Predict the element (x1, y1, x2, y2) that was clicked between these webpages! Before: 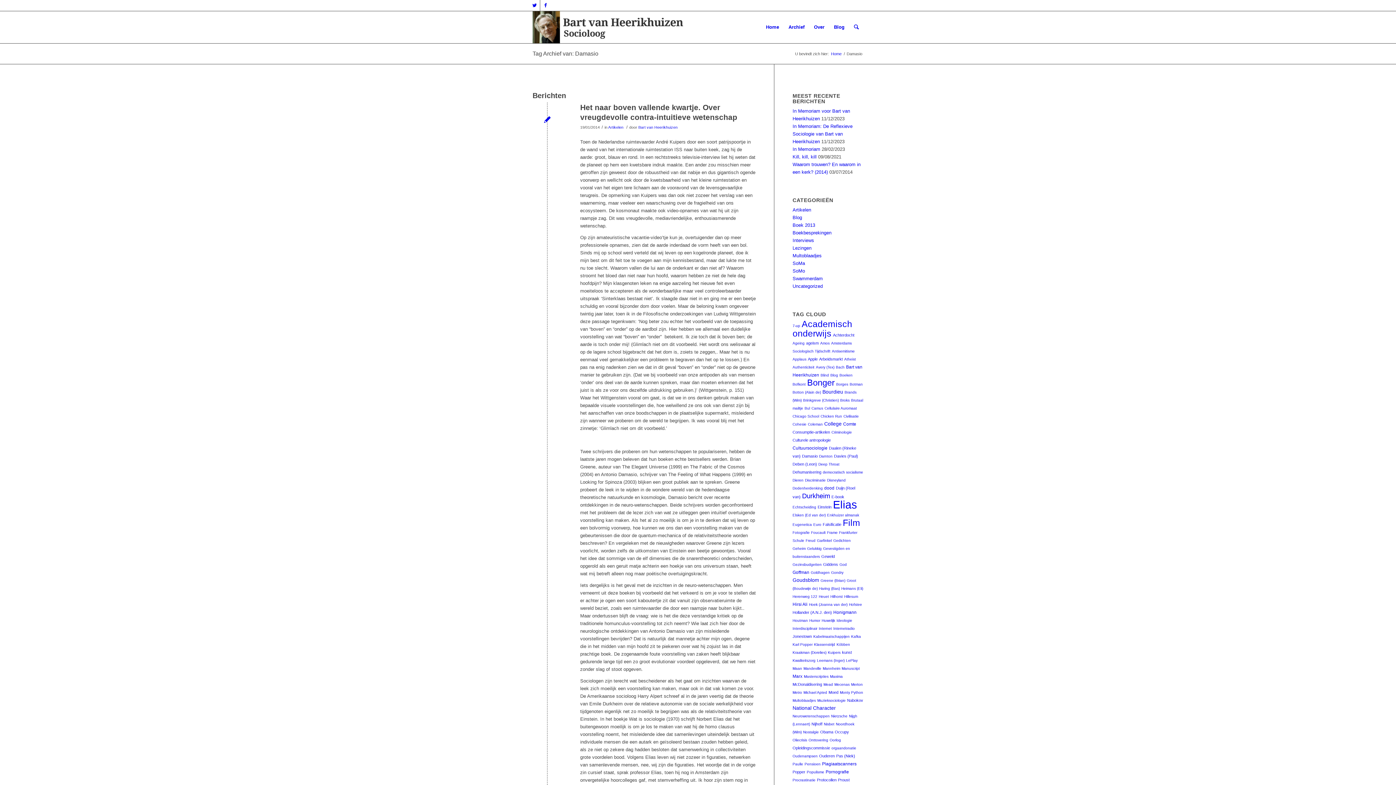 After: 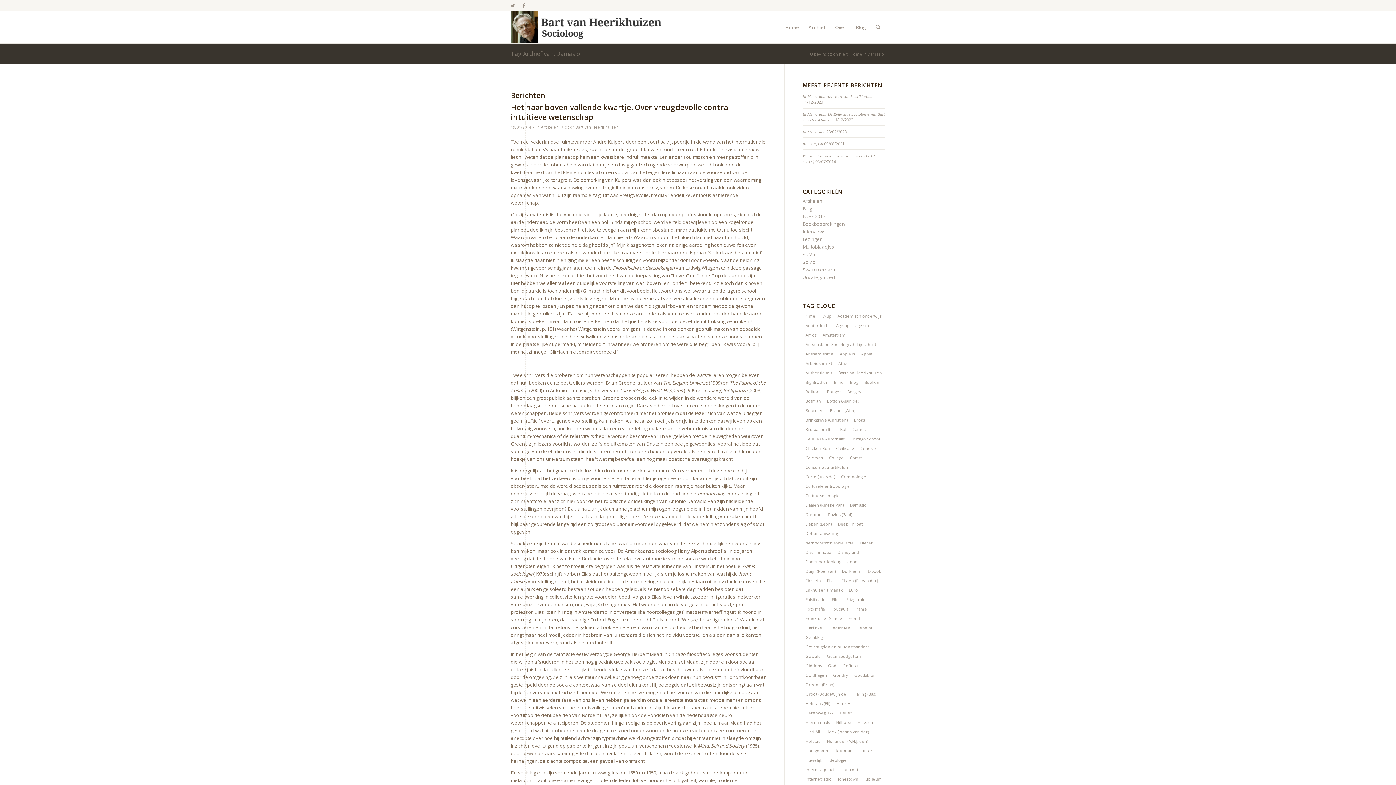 Action: label: Tag Archief van: Damasio bbox: (532, 50, 598, 56)